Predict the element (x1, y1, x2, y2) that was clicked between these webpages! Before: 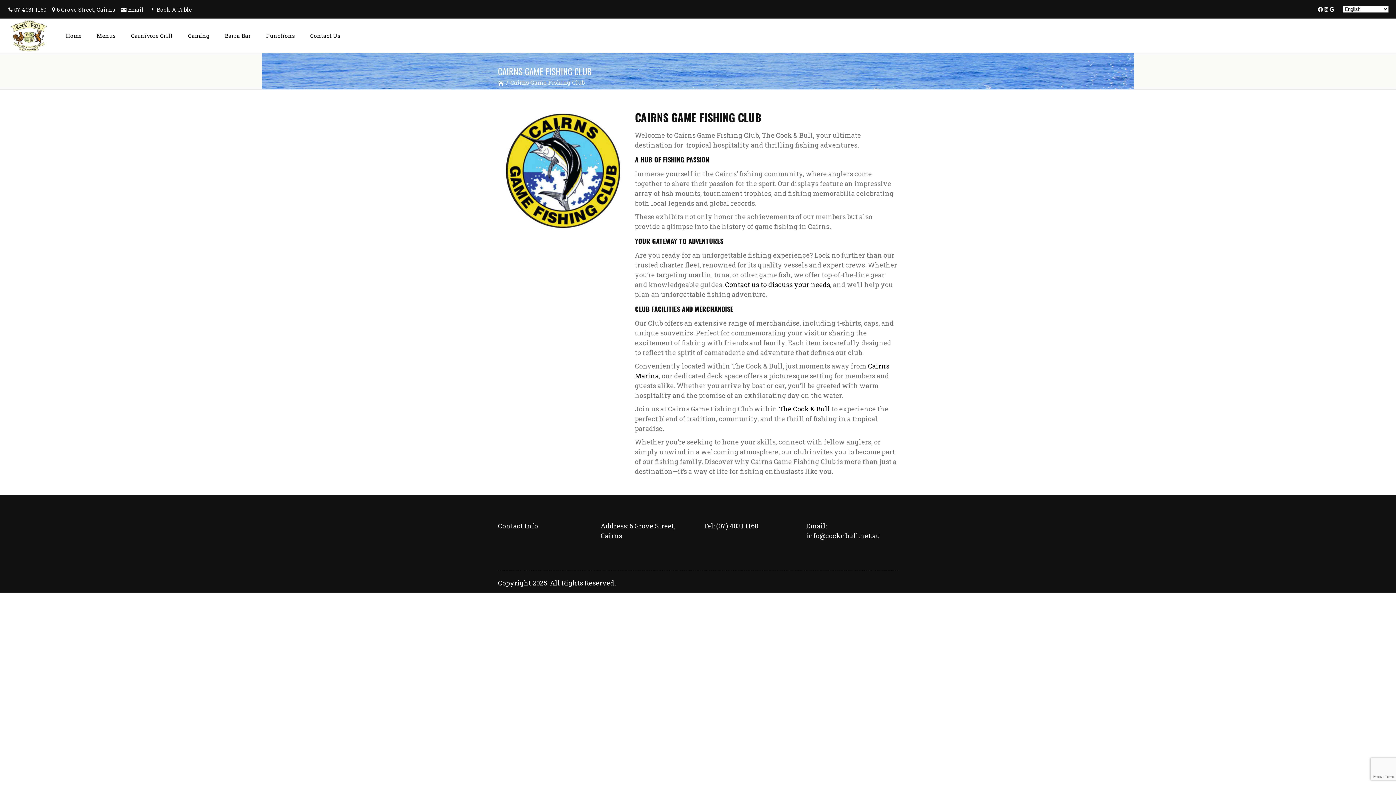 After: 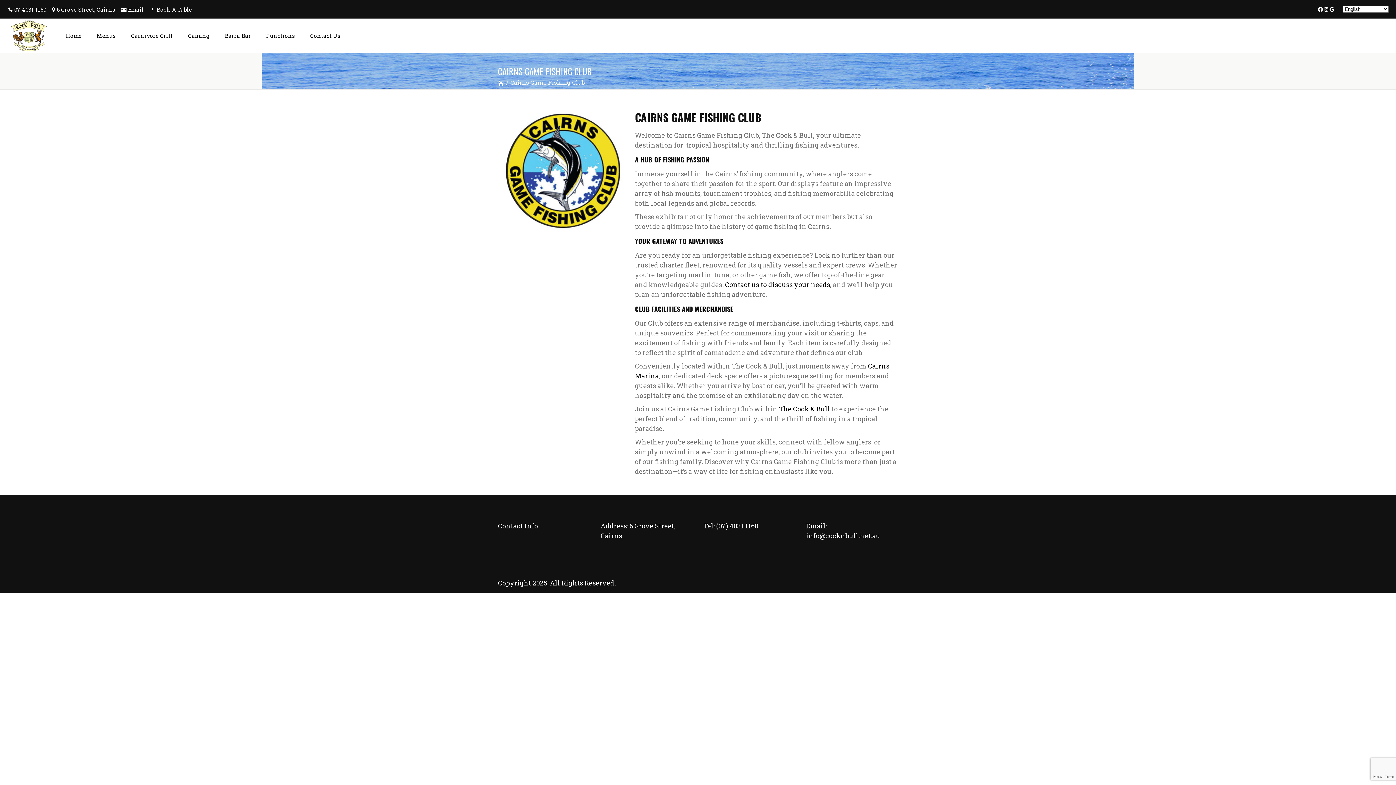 Action: bbox: (14, 5, 46, 12) label: 07 4031 1160